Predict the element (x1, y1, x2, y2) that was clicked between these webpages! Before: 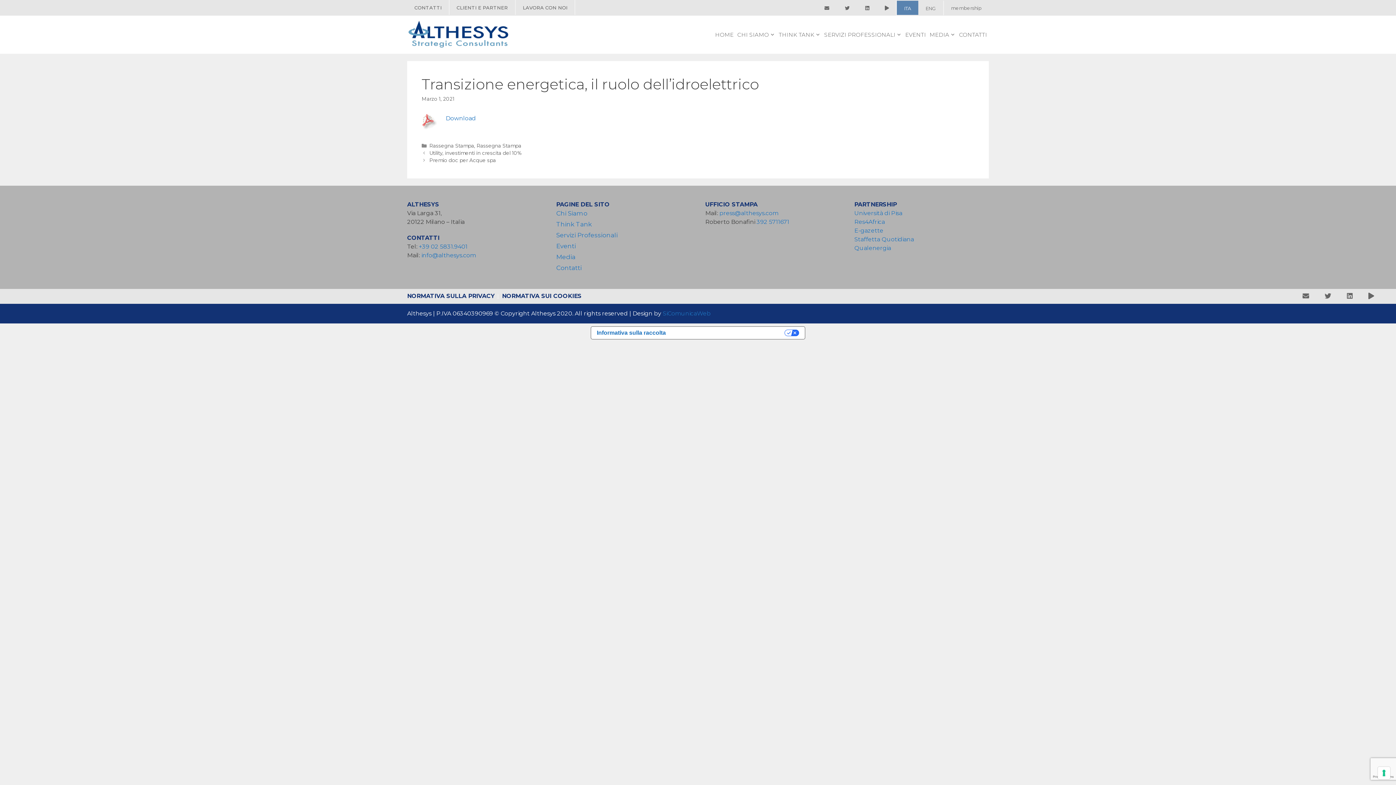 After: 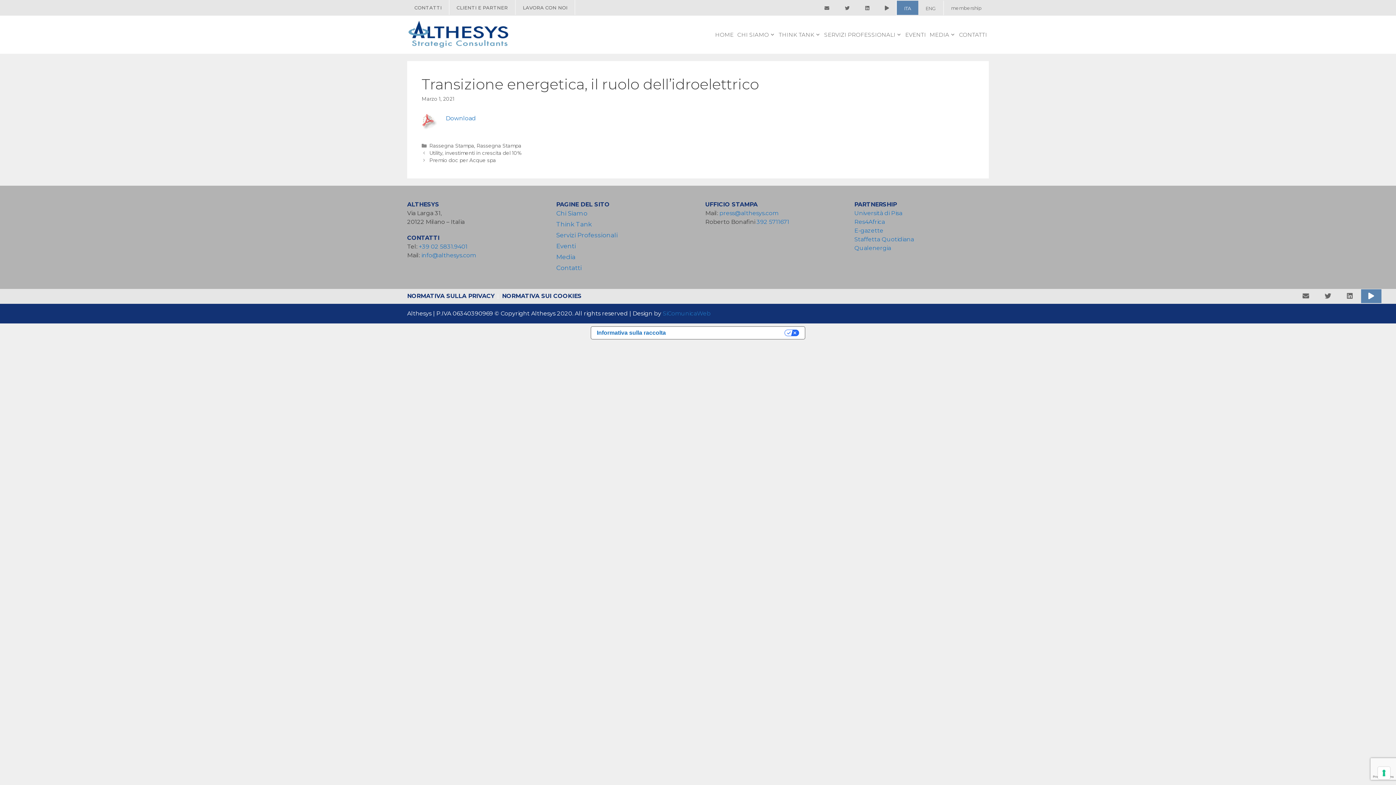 Action: bbox: (1361, 288, 1381, 303)